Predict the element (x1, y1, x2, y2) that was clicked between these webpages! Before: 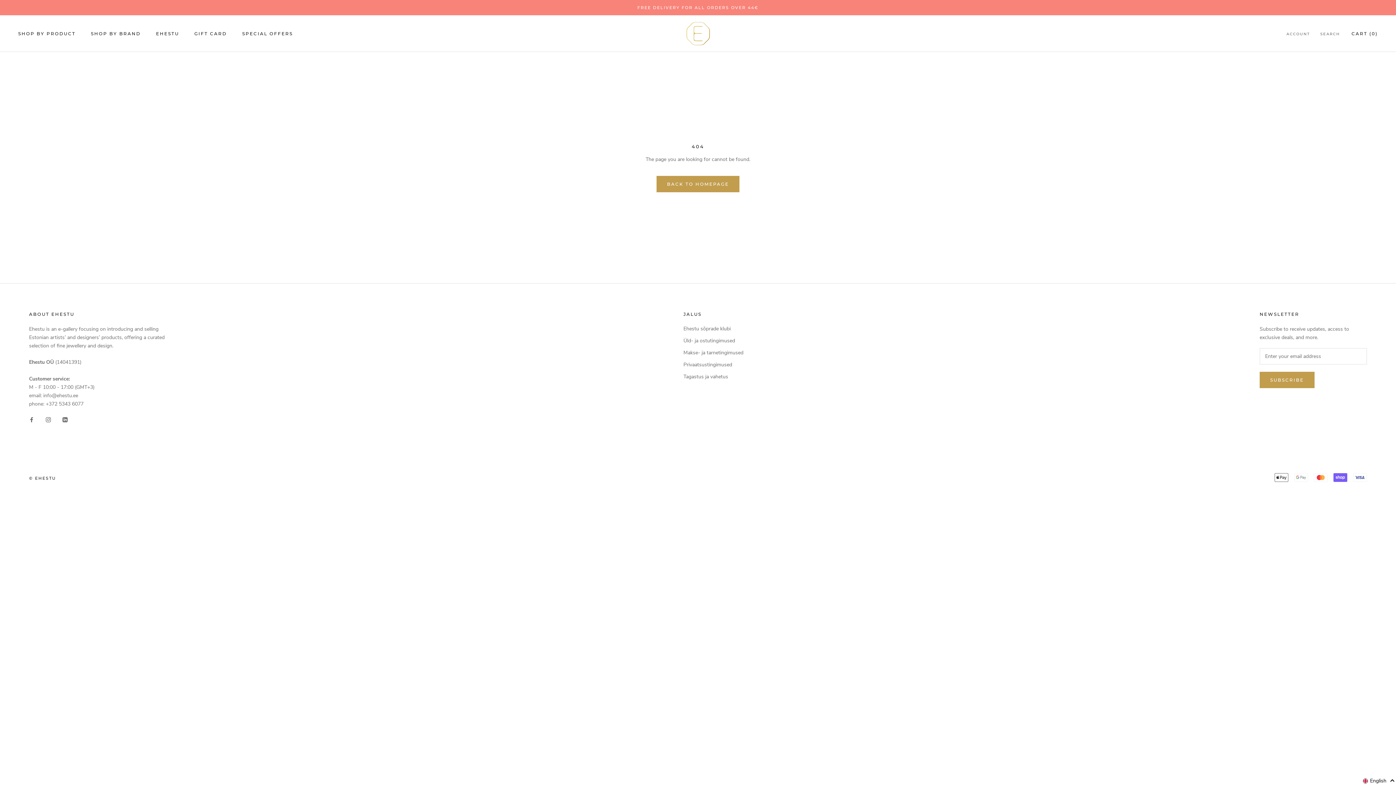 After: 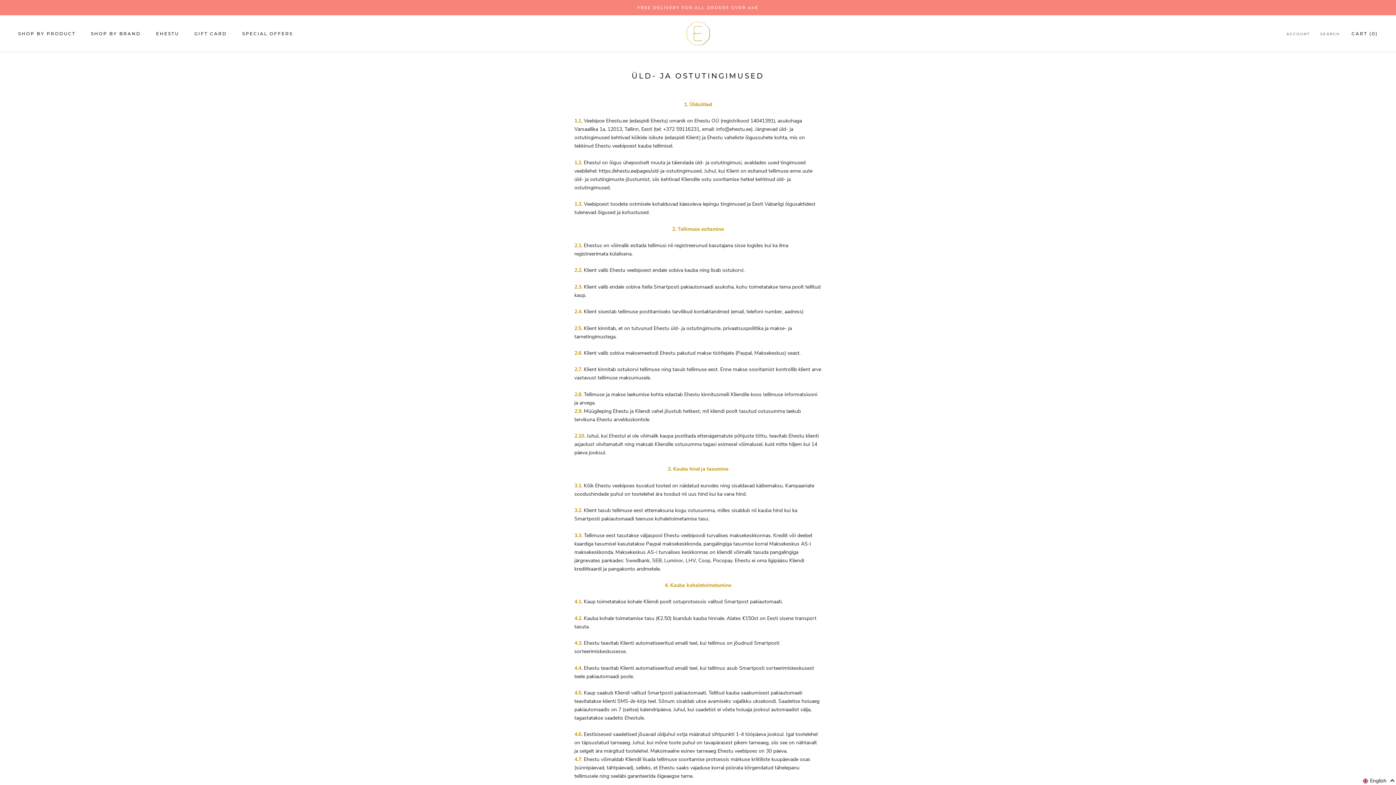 Action: bbox: (683, 337, 743, 344) label: Üld- ja ostutingimused